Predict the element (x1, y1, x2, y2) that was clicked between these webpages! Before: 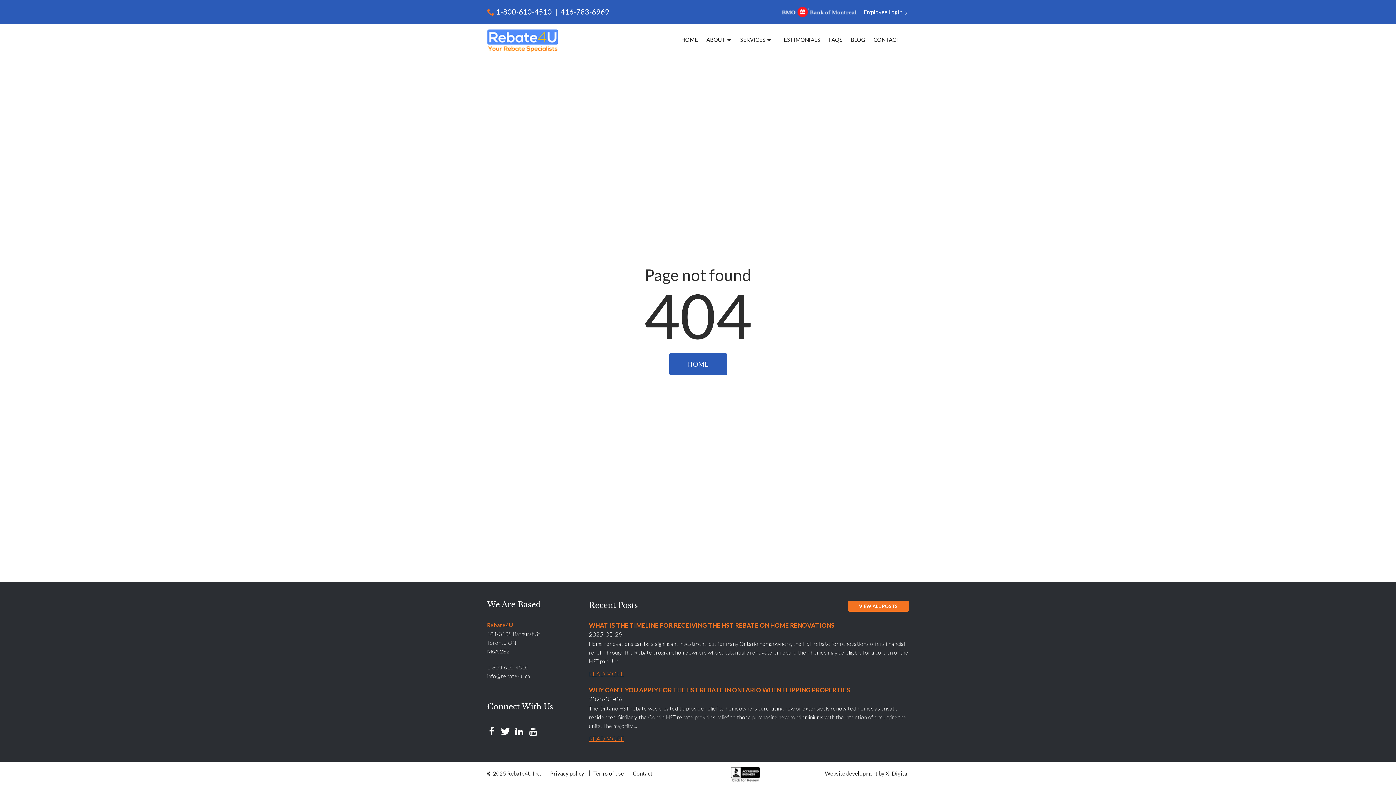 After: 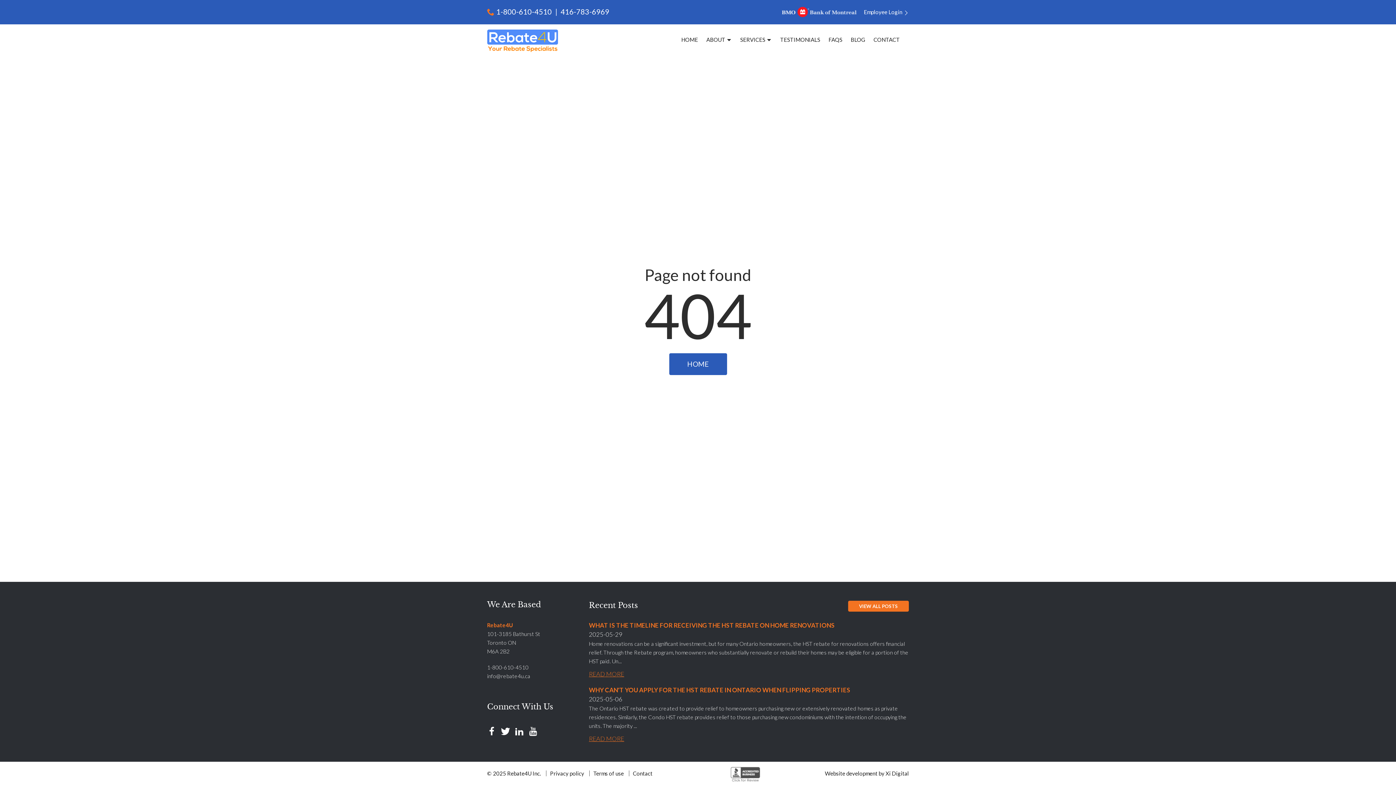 Action: bbox: (730, 767, 760, 782)